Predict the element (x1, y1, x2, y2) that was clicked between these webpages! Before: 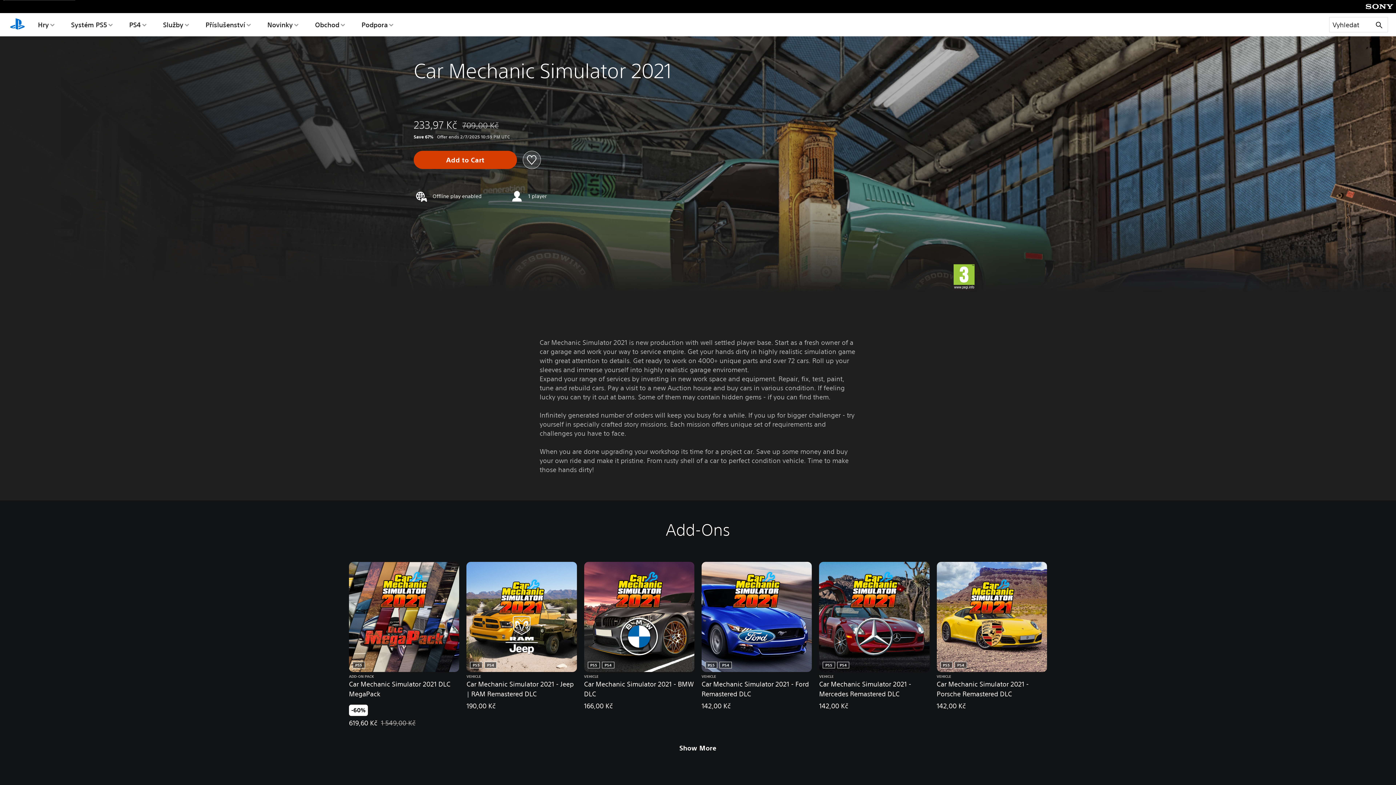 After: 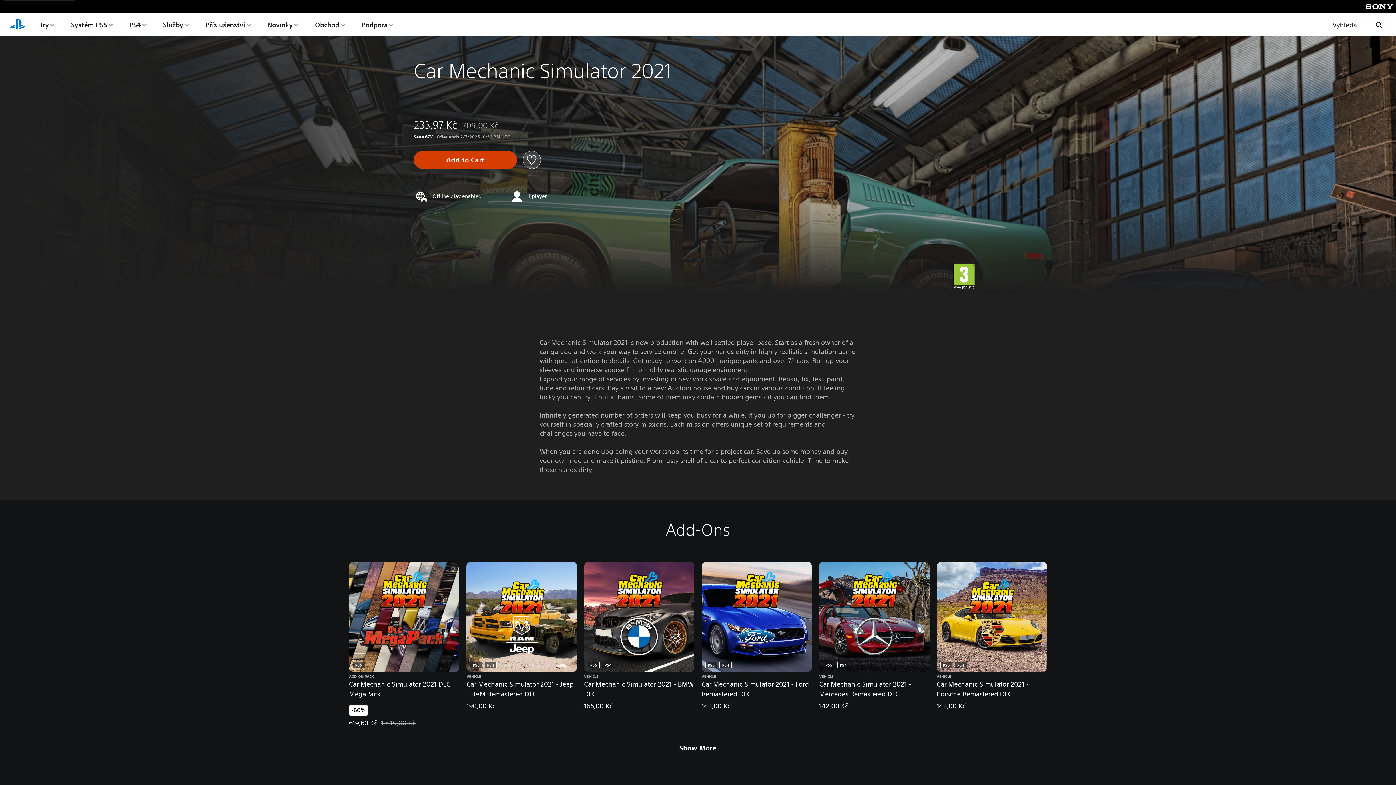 Action: bbox: (413, 96, 463, 104)